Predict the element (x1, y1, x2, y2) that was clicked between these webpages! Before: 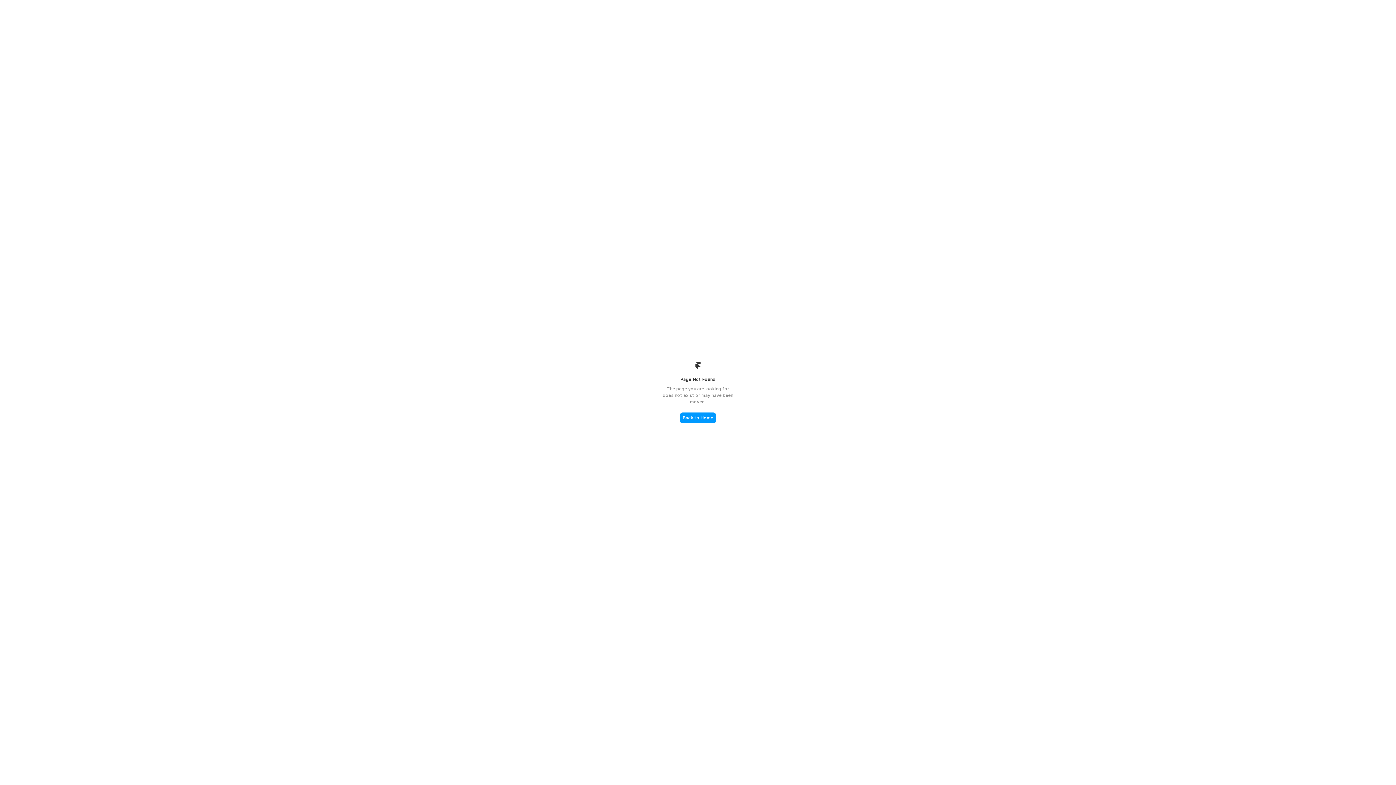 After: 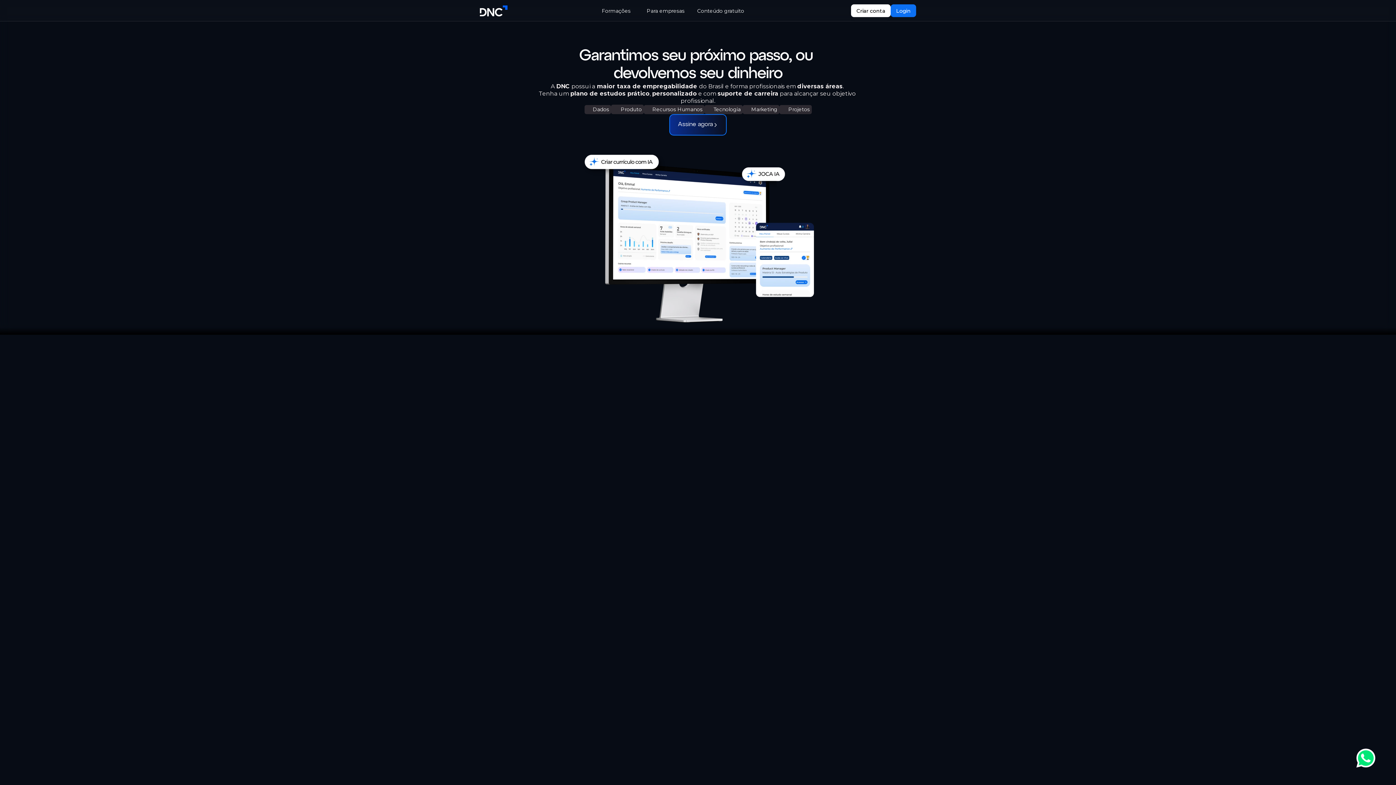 Action: label: Back to Home bbox: (680, 412, 716, 423)